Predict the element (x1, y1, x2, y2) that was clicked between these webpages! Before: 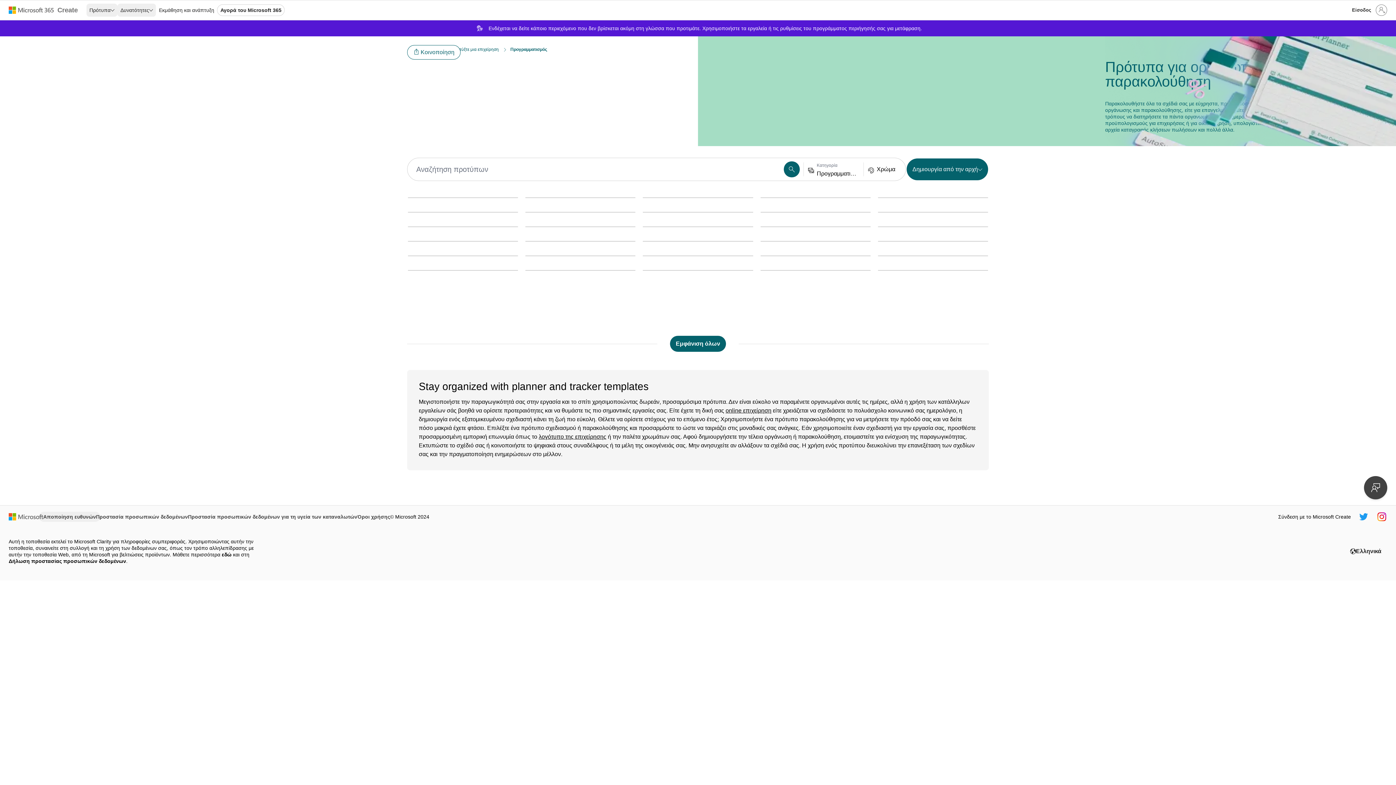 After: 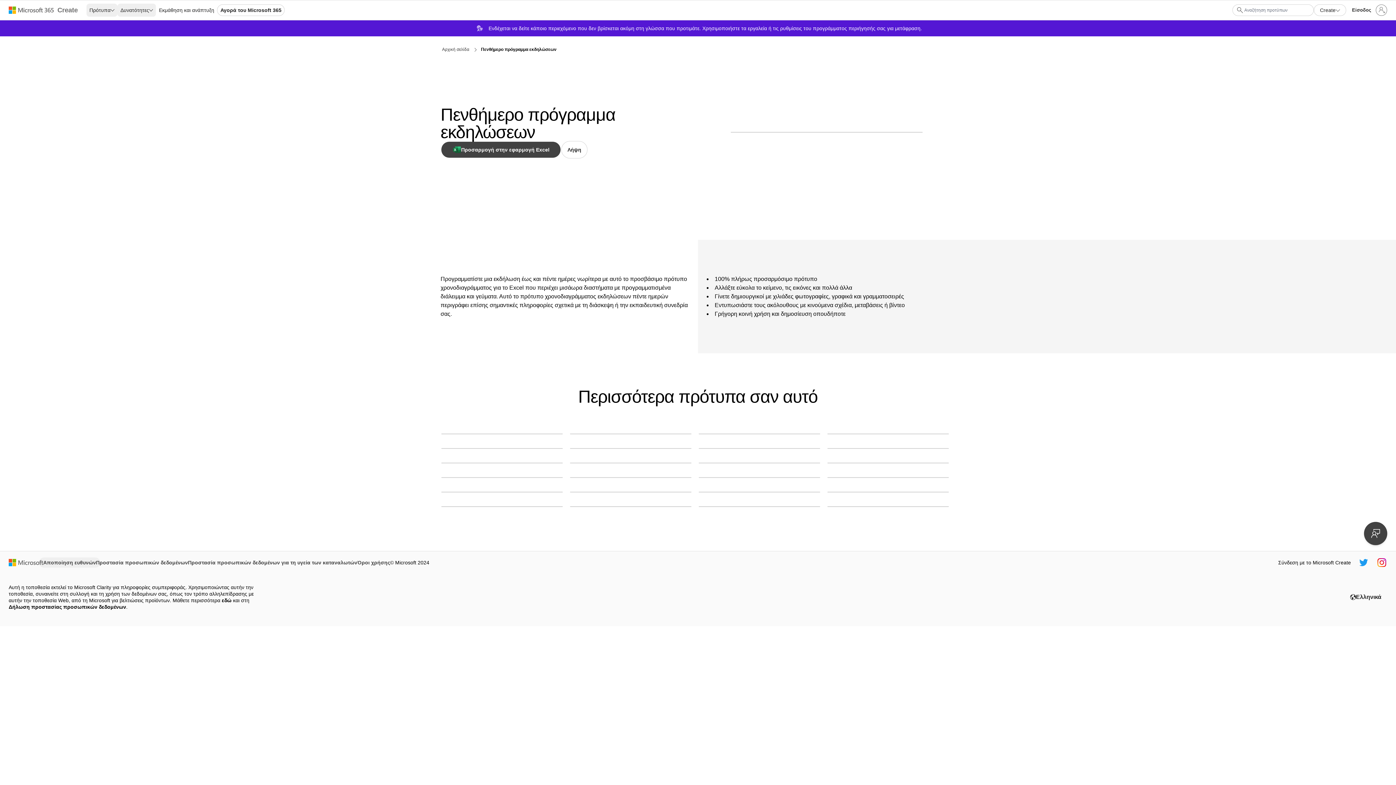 Action: label: Πενθήμερο πρόγραμμα εκδηλώσεων blue modern-simple bbox: (643, 226, 753, 227)